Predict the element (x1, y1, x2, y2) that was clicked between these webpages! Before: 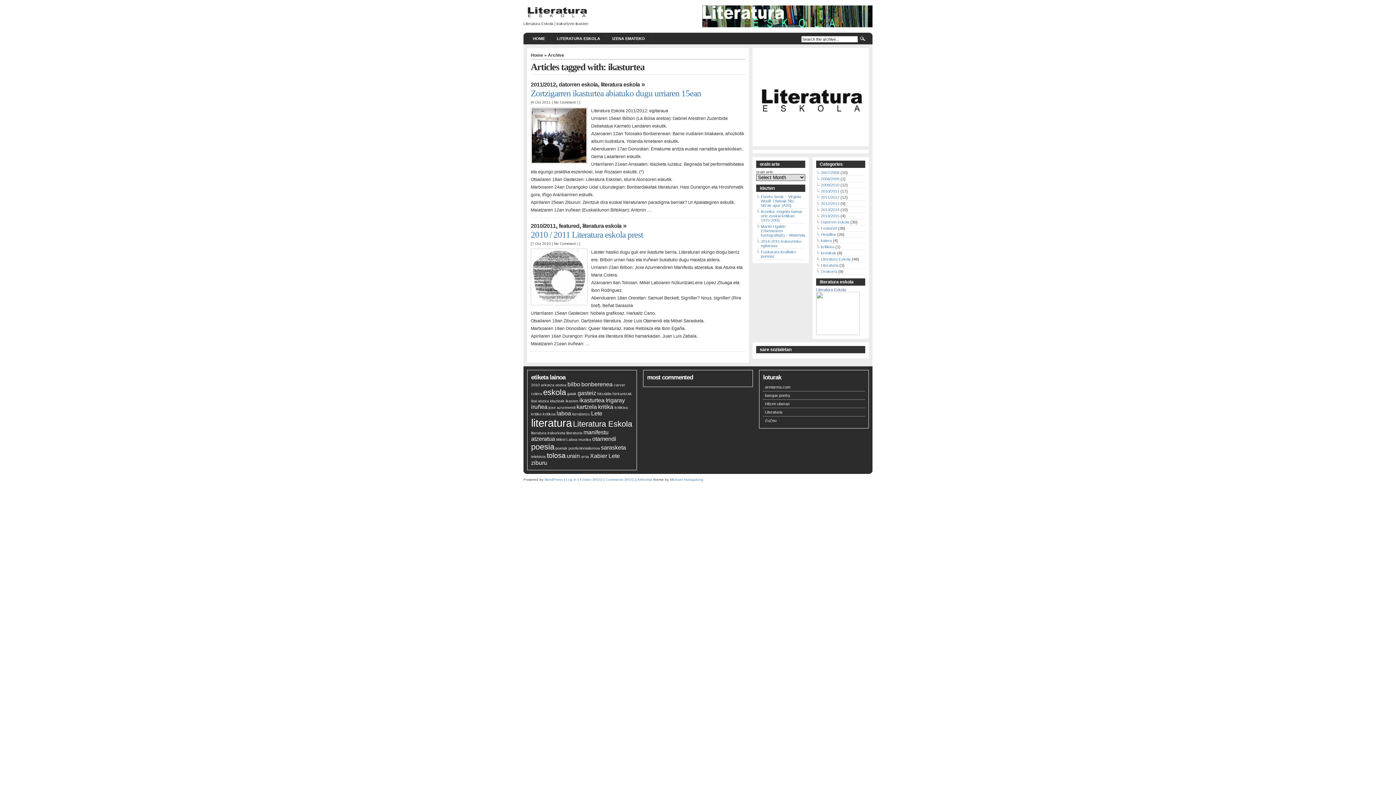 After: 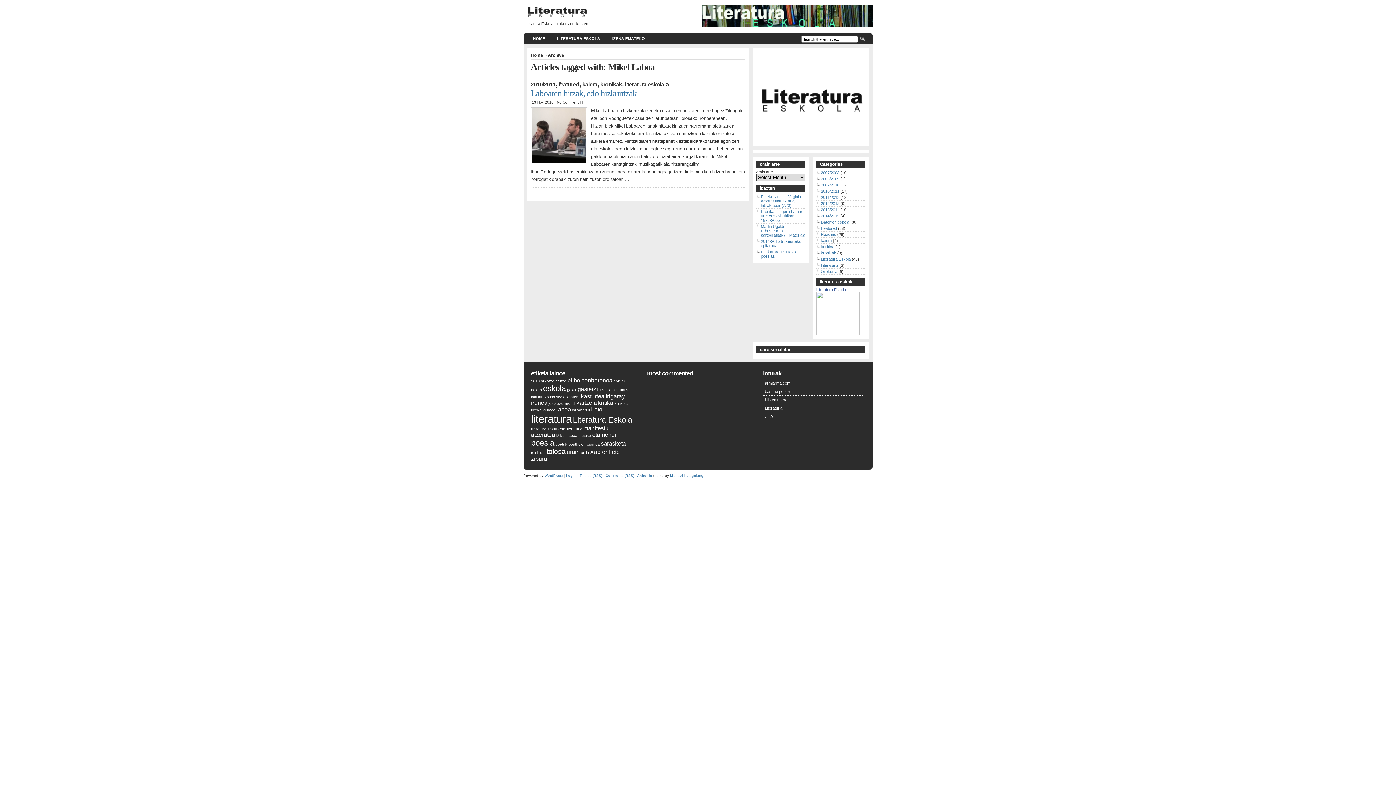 Action: bbox: (556, 437, 577, 441) label: Mikel Laboa